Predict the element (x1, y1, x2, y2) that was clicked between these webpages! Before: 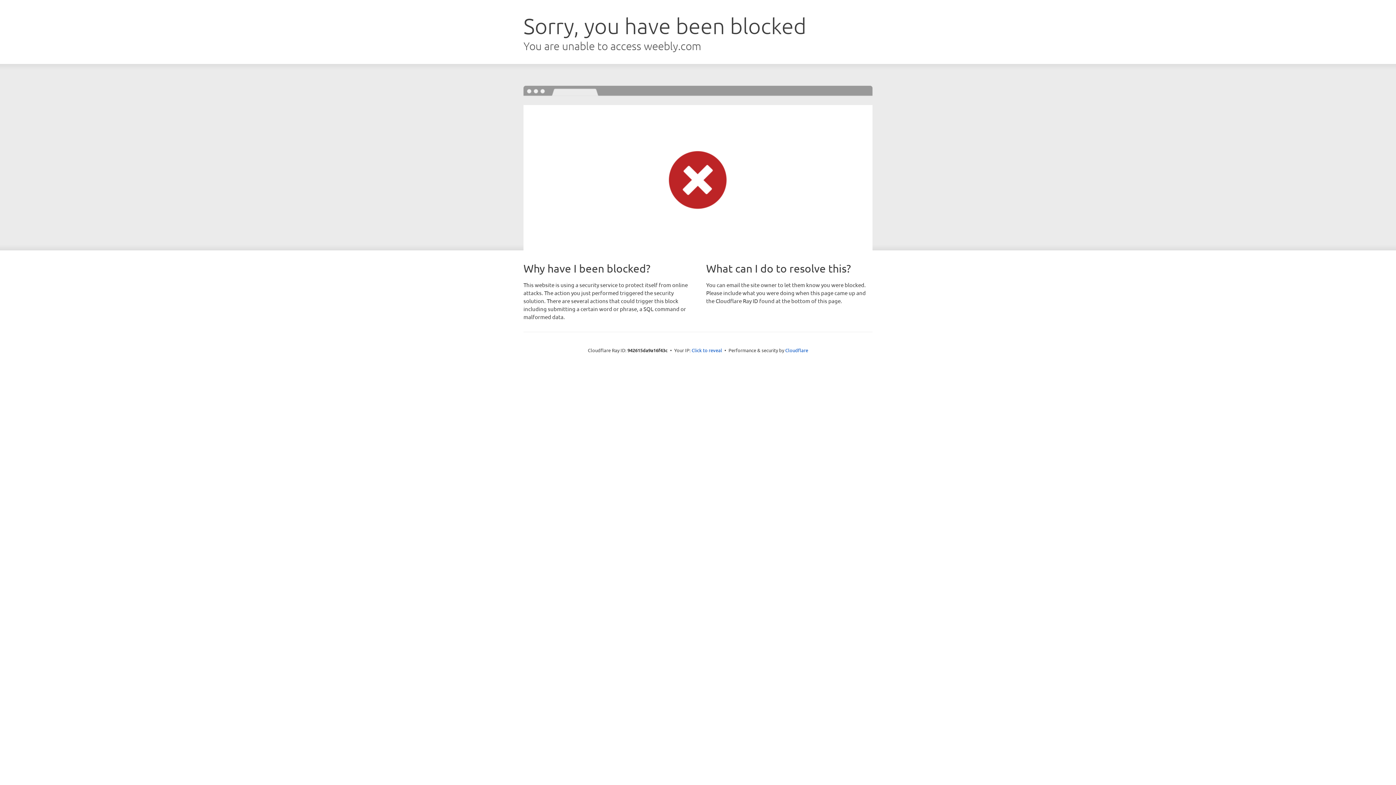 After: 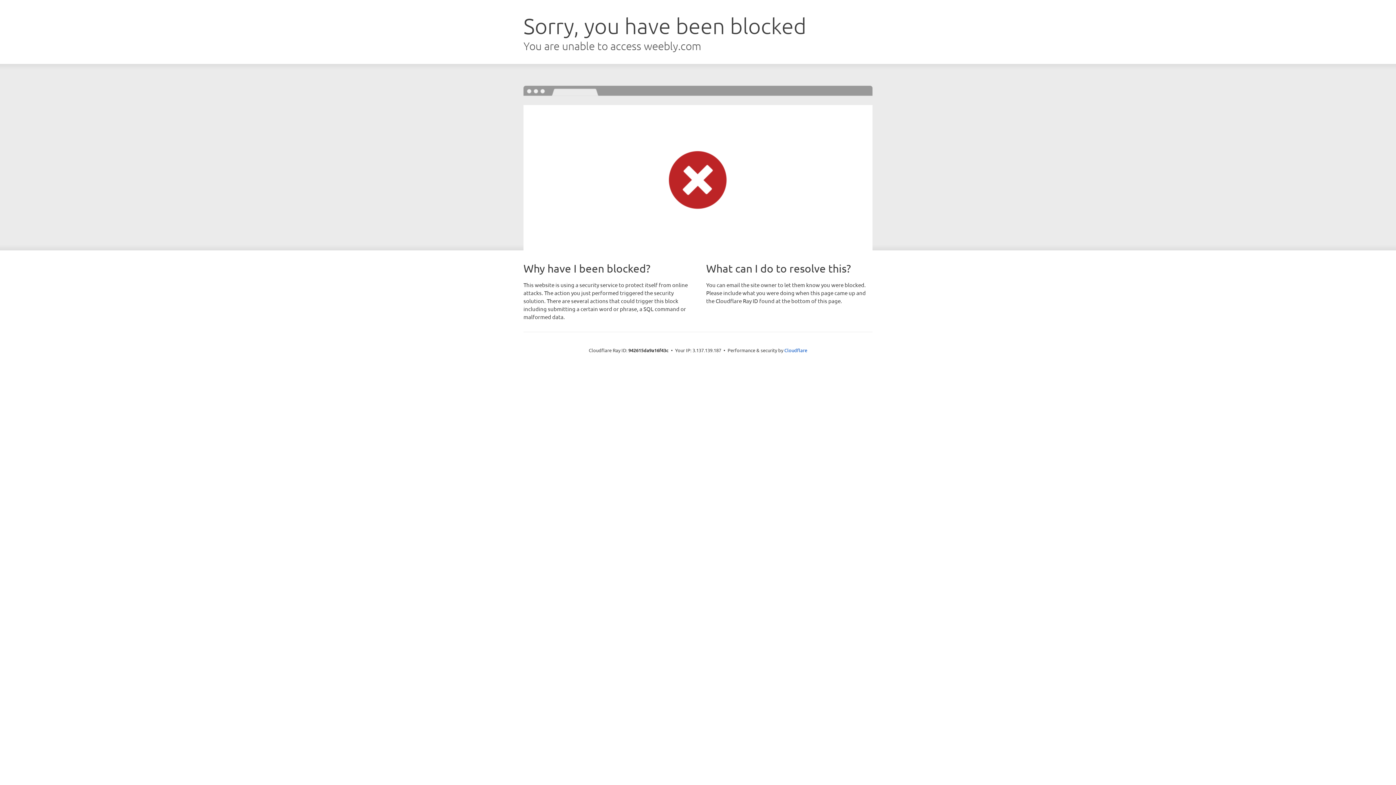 Action: bbox: (691, 346, 722, 353) label: Click to reveal